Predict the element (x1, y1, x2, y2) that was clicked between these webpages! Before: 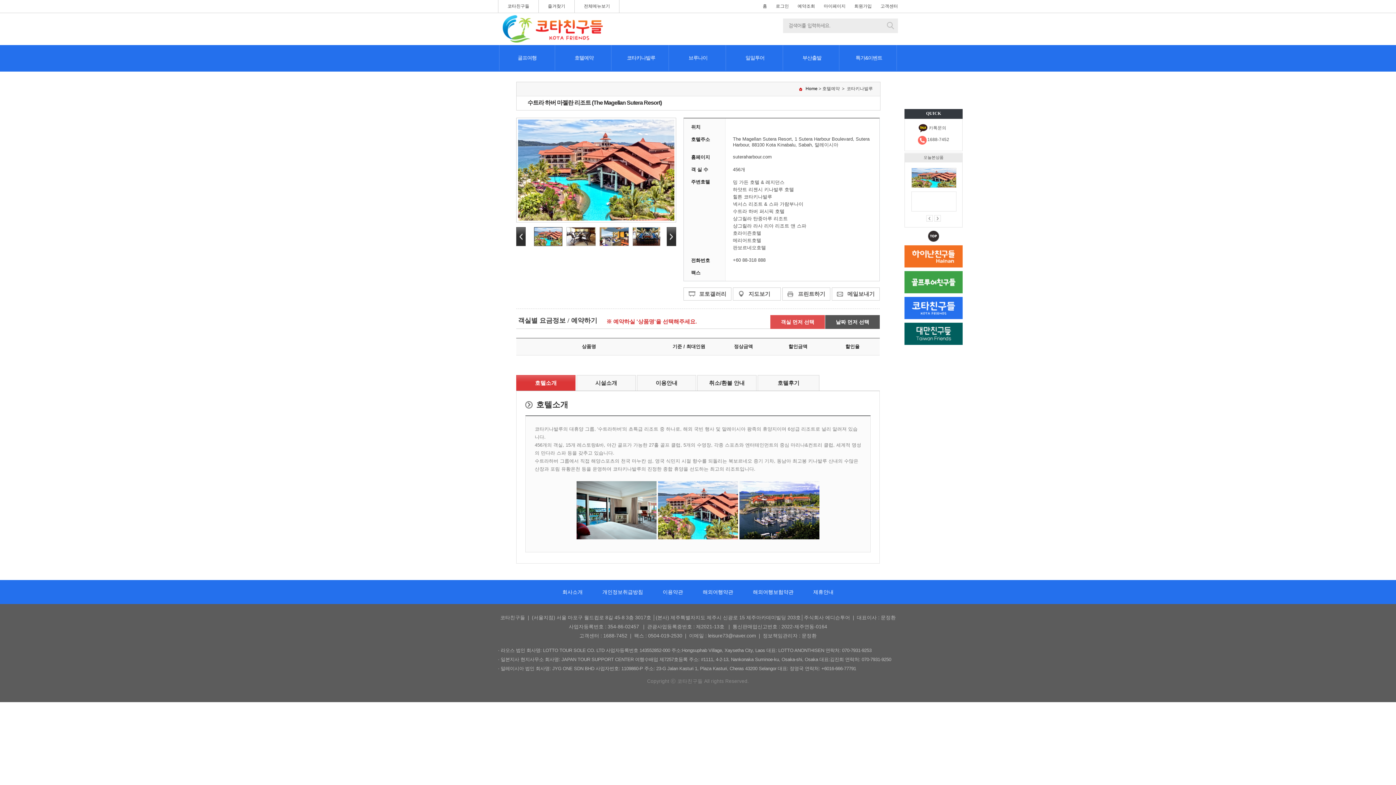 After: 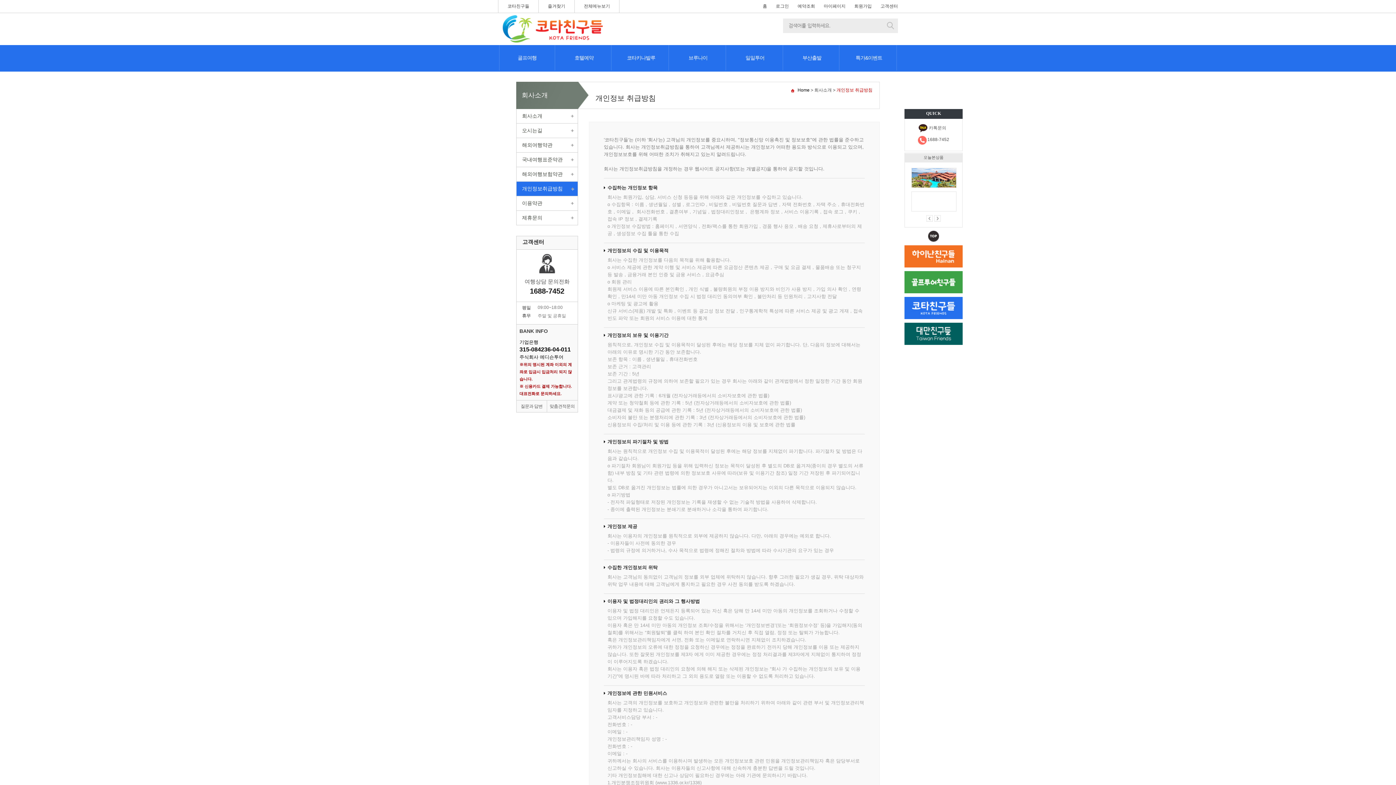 Action: label: 개인정보취급방침 bbox: (602, 580, 643, 604)